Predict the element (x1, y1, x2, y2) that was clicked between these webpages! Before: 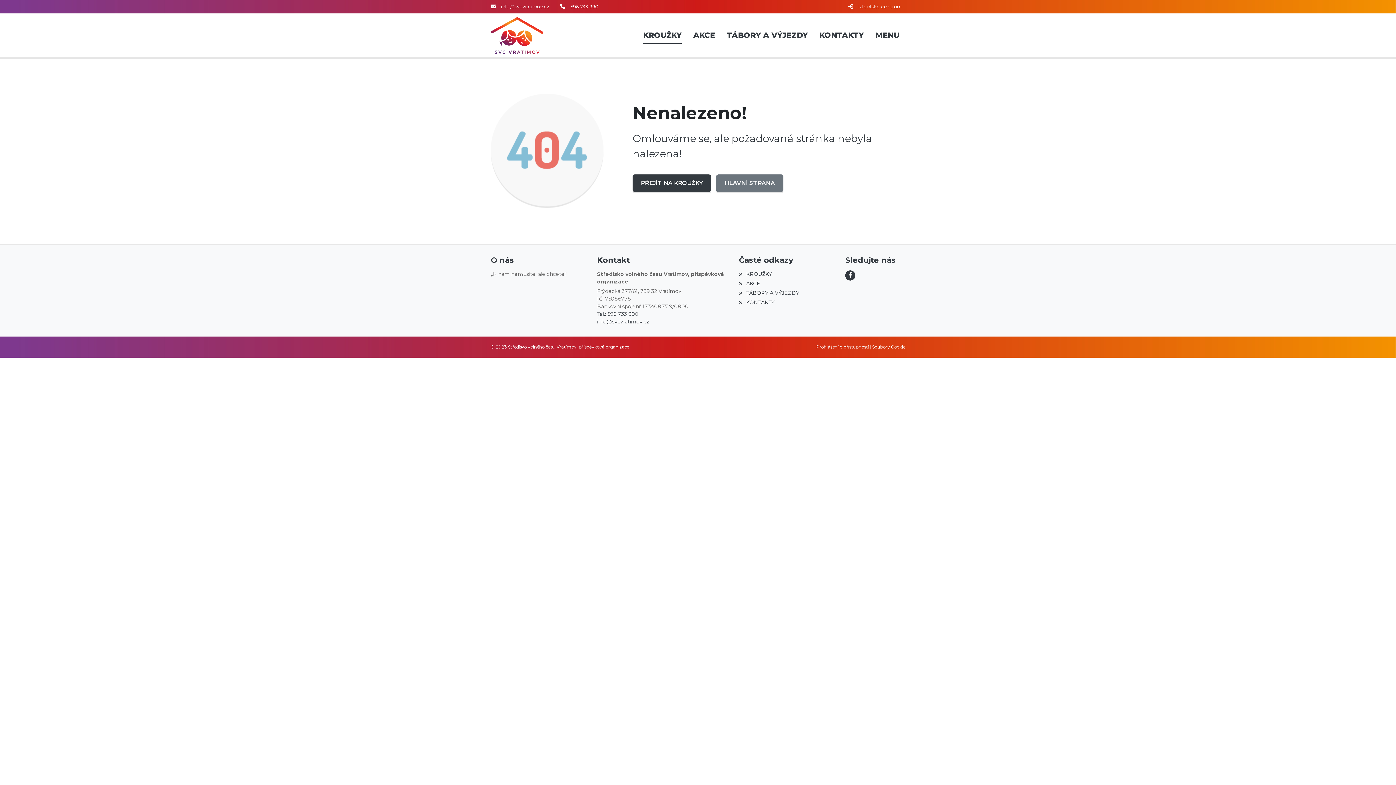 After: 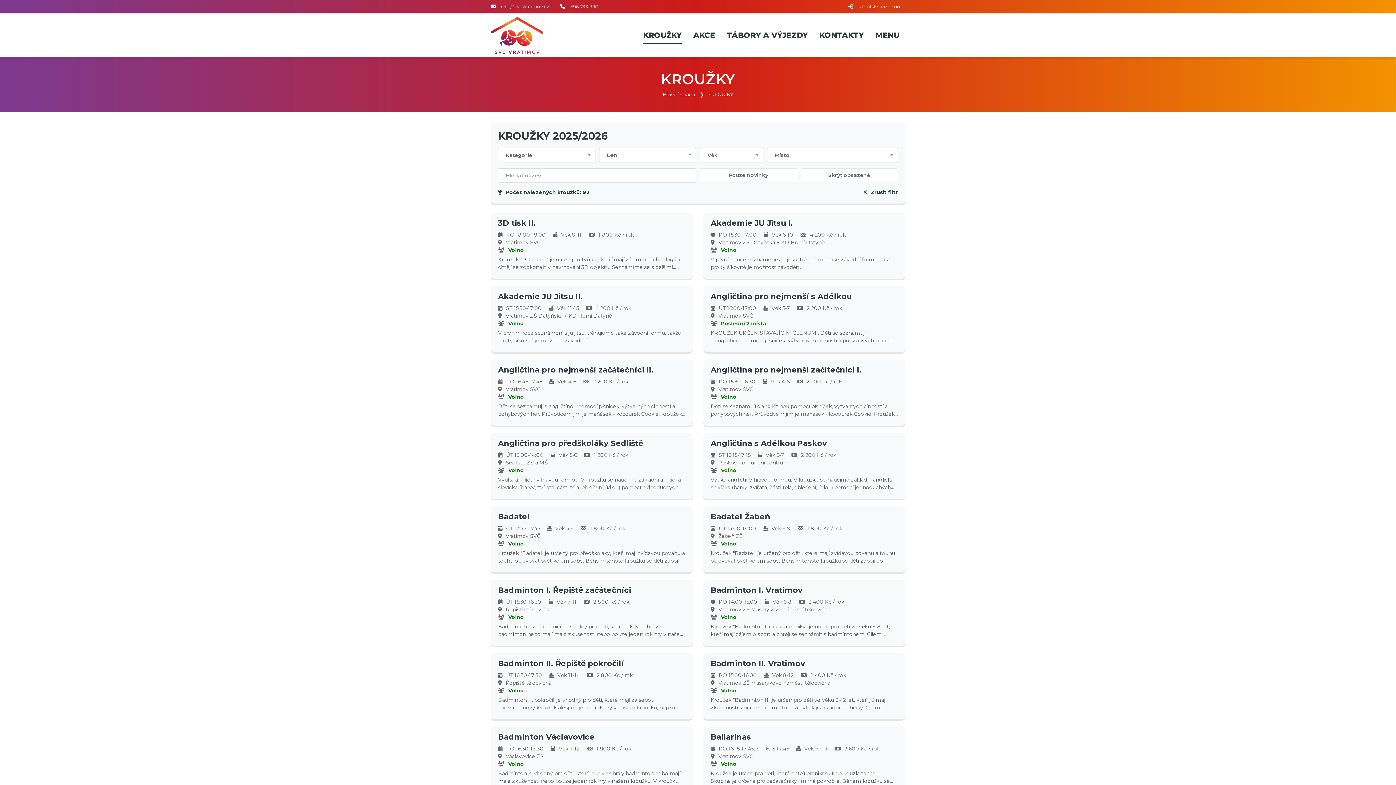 Action: label: KROUŽKY bbox: (637, 18, 687, 52)